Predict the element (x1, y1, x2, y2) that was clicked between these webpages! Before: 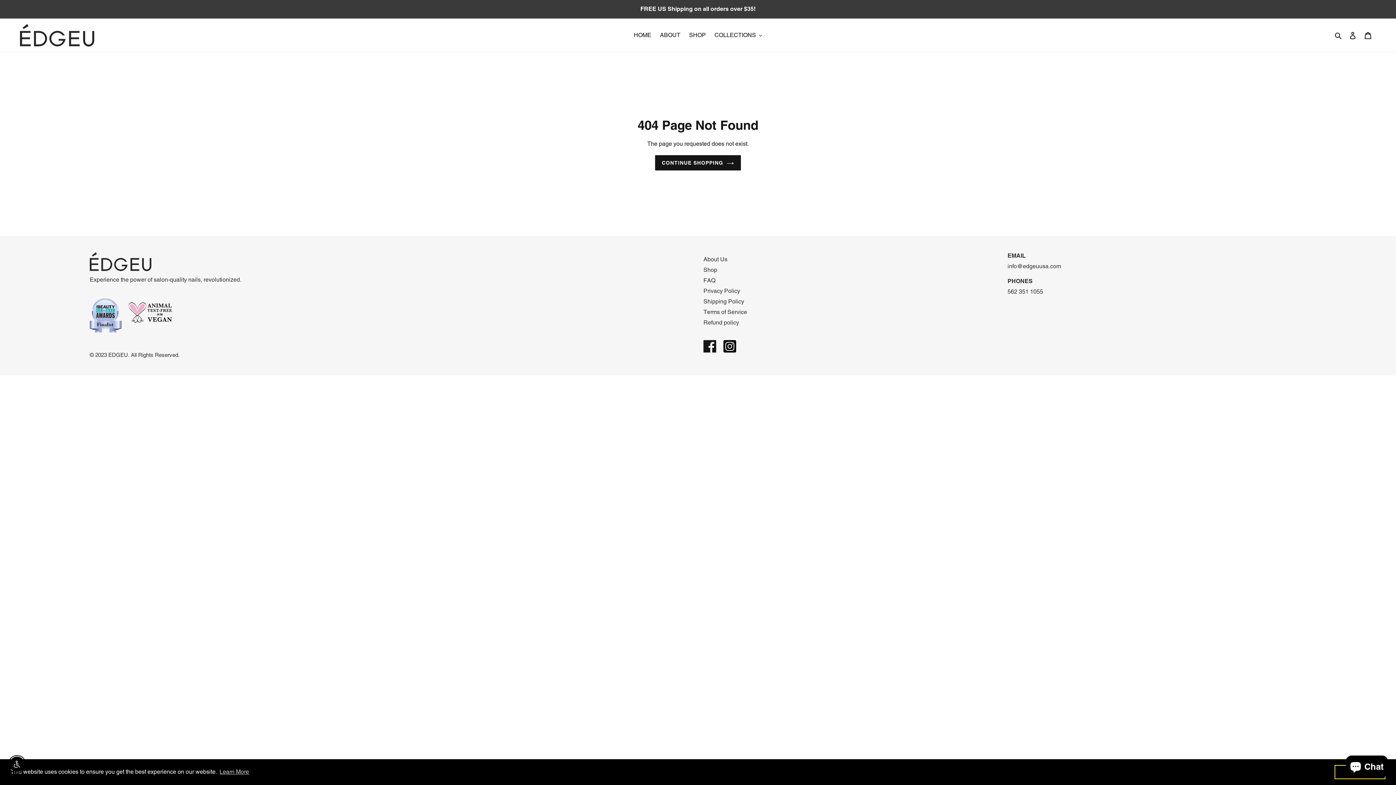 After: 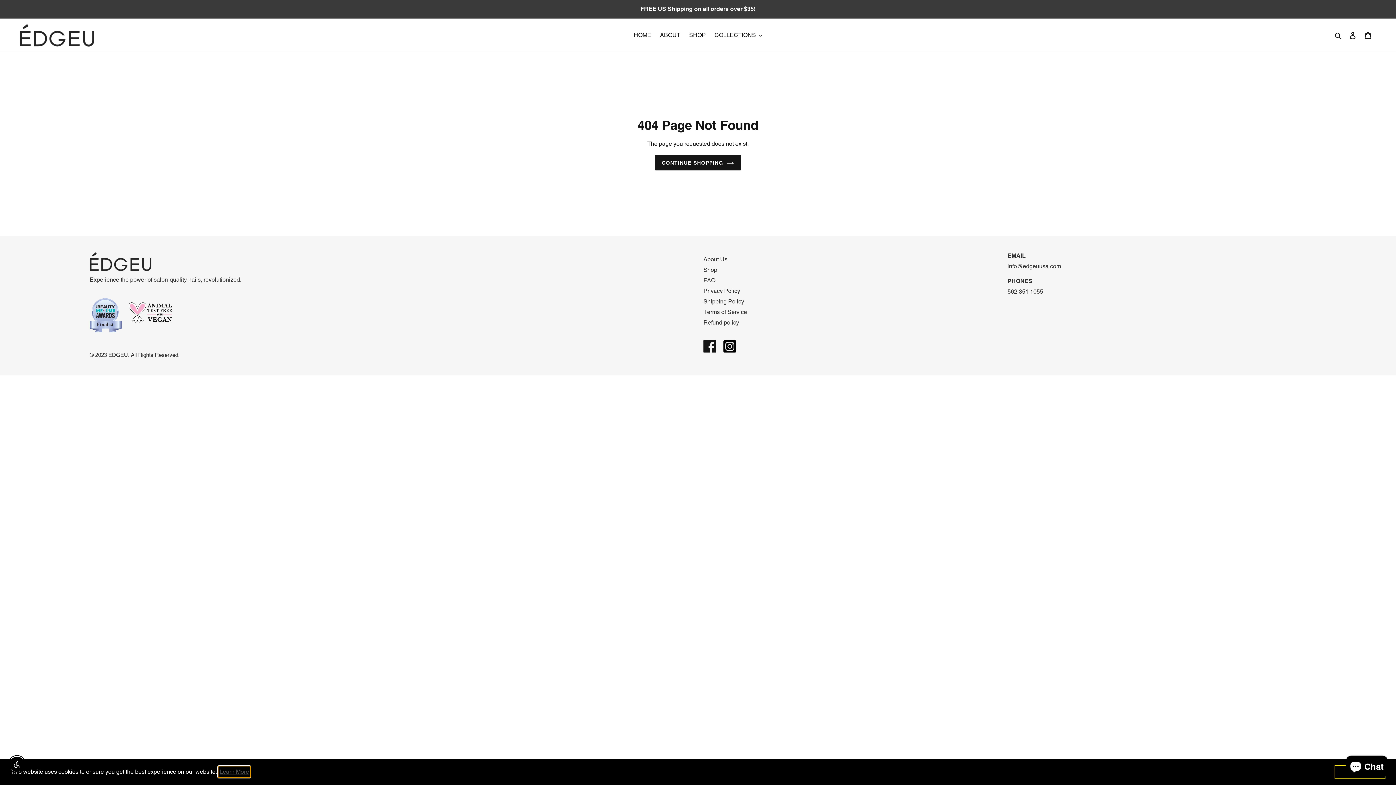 Action: label: learn more about cookies bbox: (218, 766, 250, 777)